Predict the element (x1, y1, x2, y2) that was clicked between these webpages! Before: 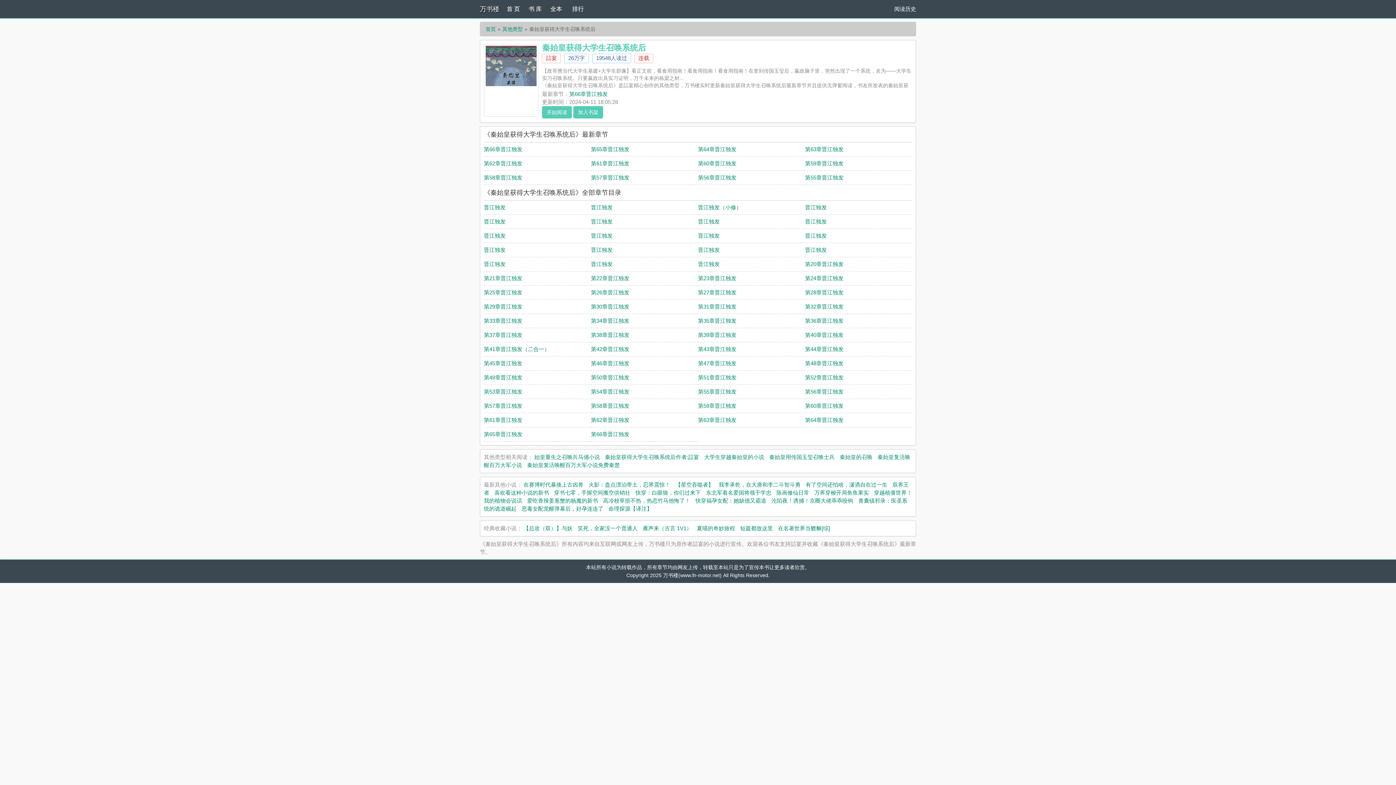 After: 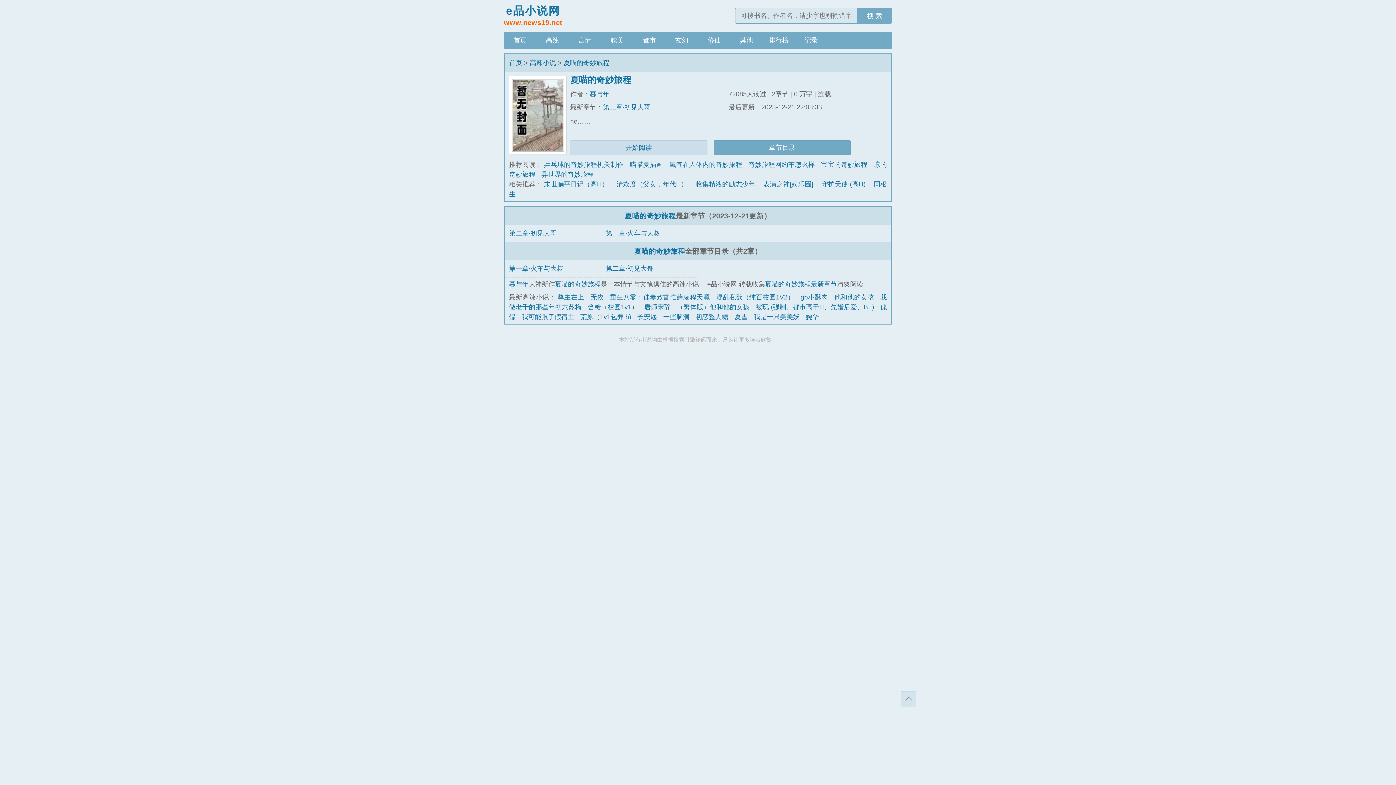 Action: bbox: (697, 525, 735, 531) label: 夏喵的奇妙旅程